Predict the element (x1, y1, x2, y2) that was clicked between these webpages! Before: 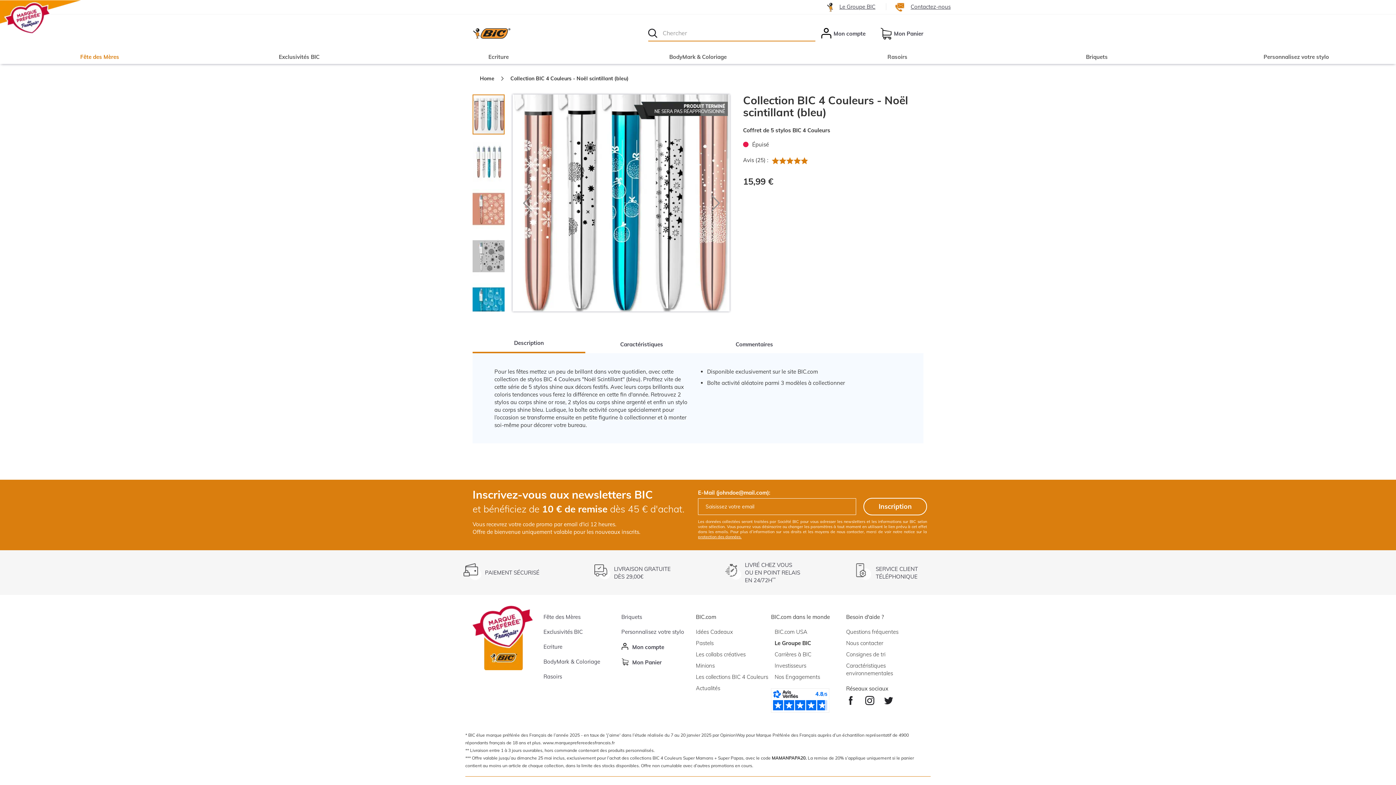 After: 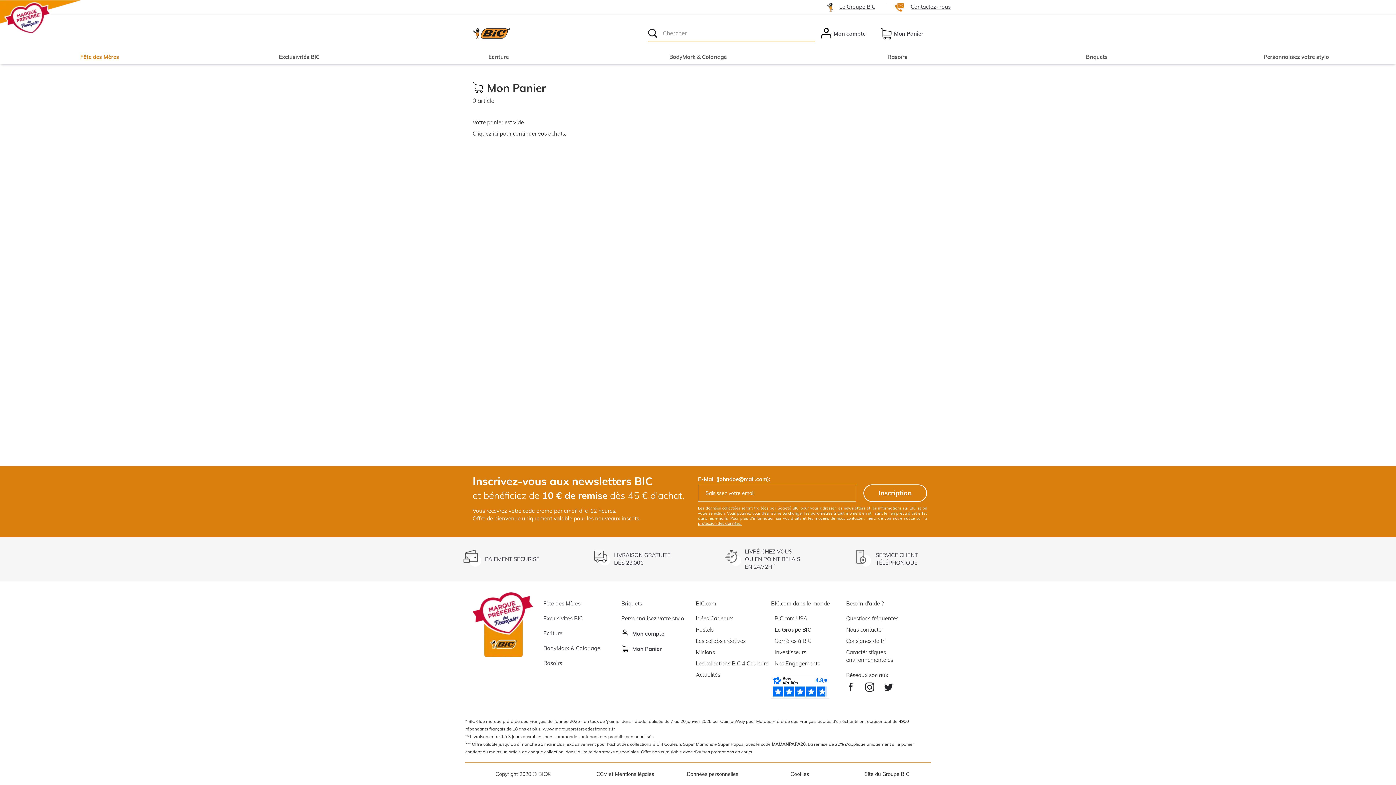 Action: label: Mon Panier bbox: (880, 27, 923, 39)